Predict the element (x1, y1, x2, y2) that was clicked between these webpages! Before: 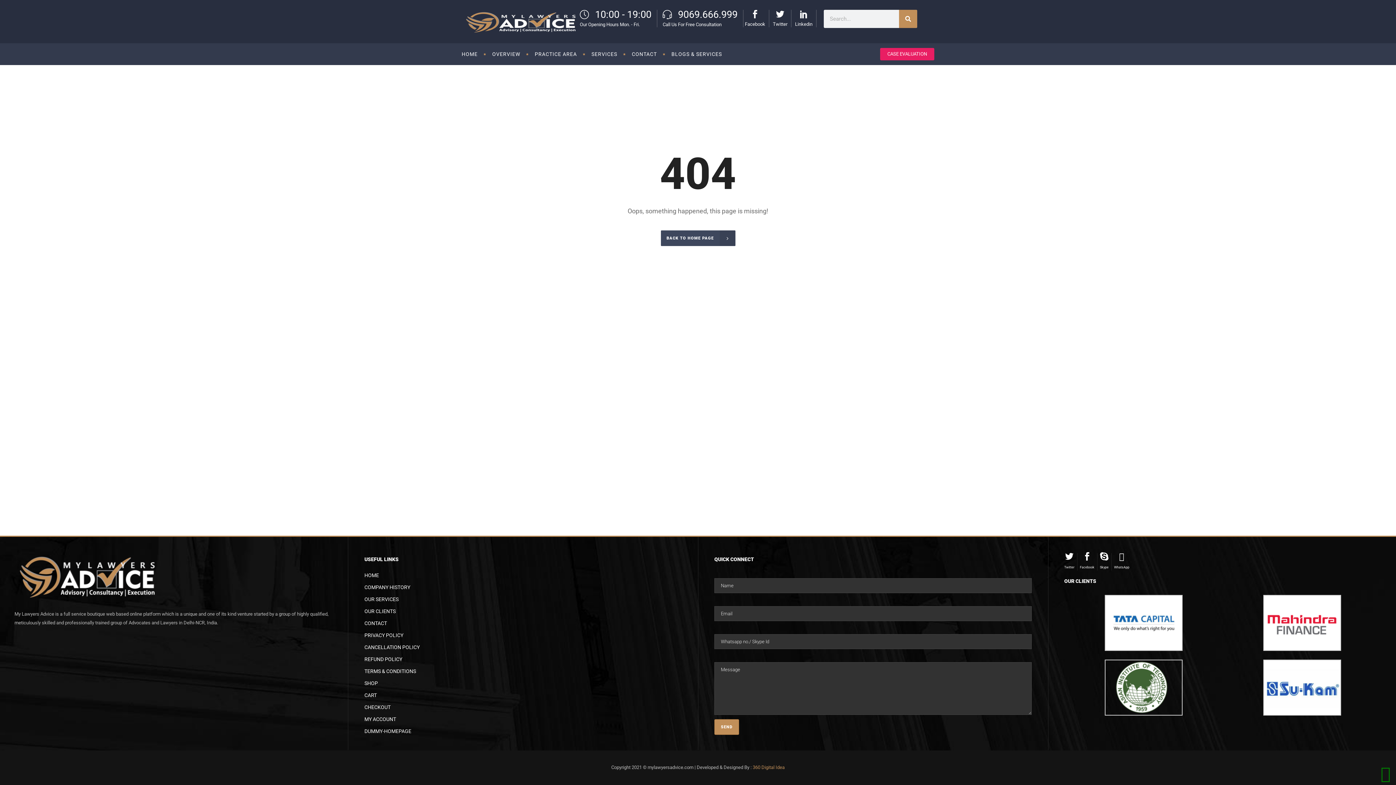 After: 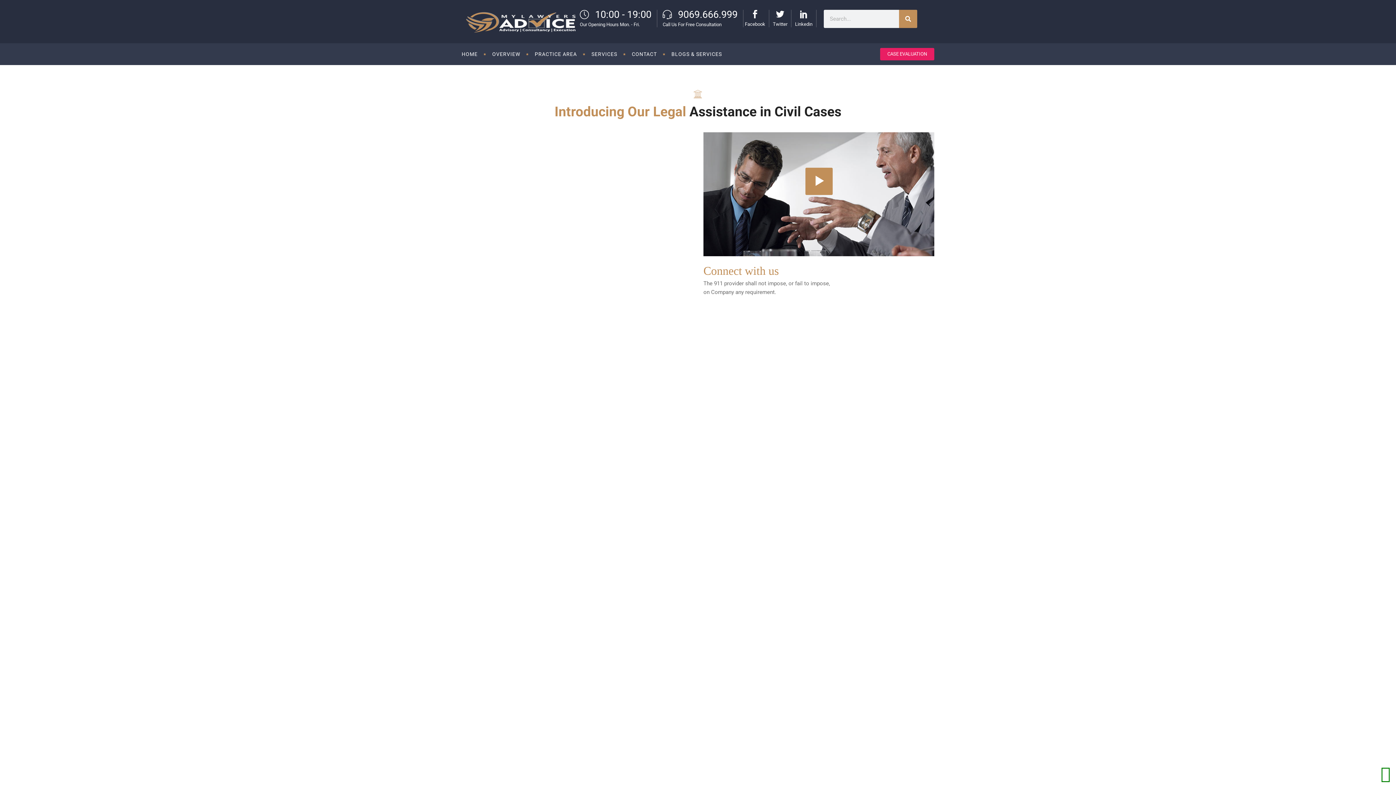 Action: bbox: (364, 596, 398, 602) label: OUR SERVICES